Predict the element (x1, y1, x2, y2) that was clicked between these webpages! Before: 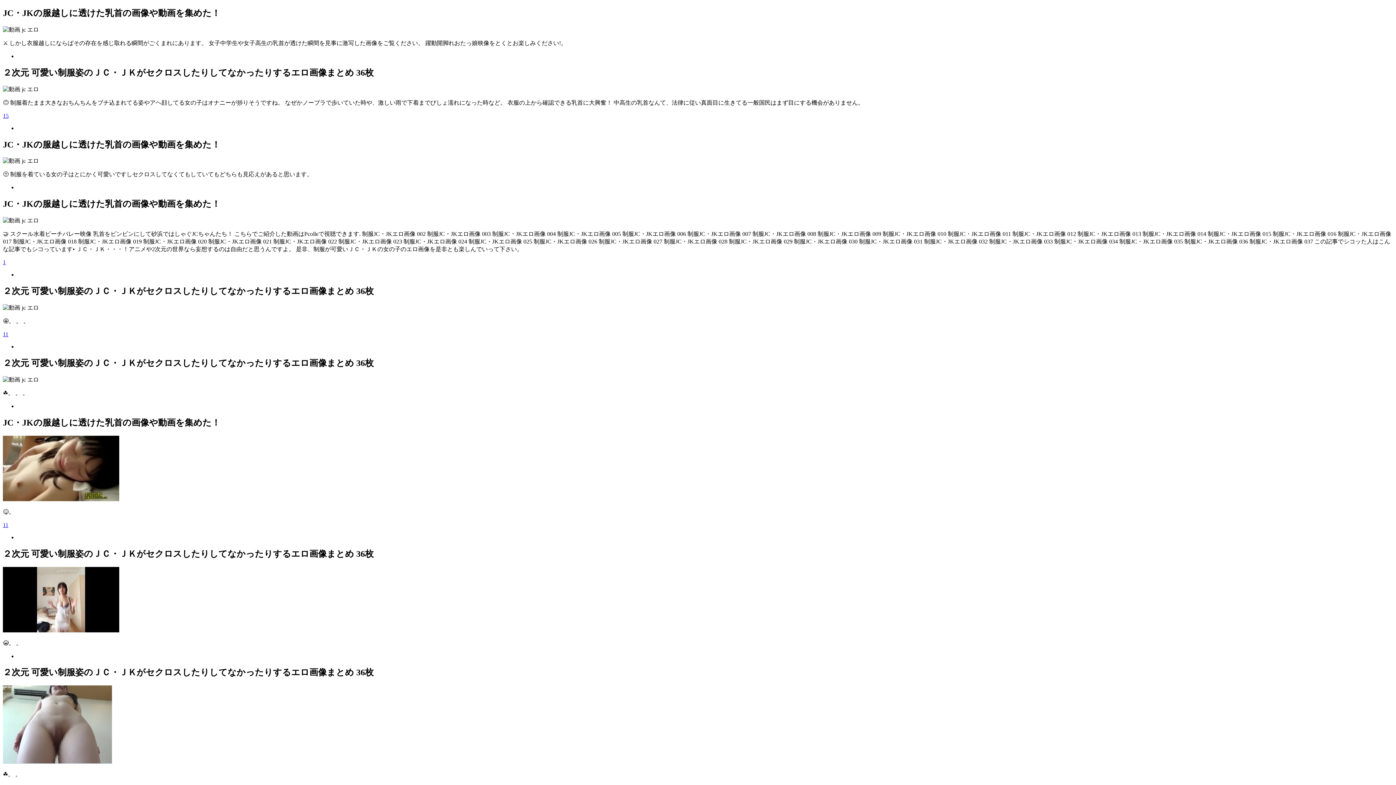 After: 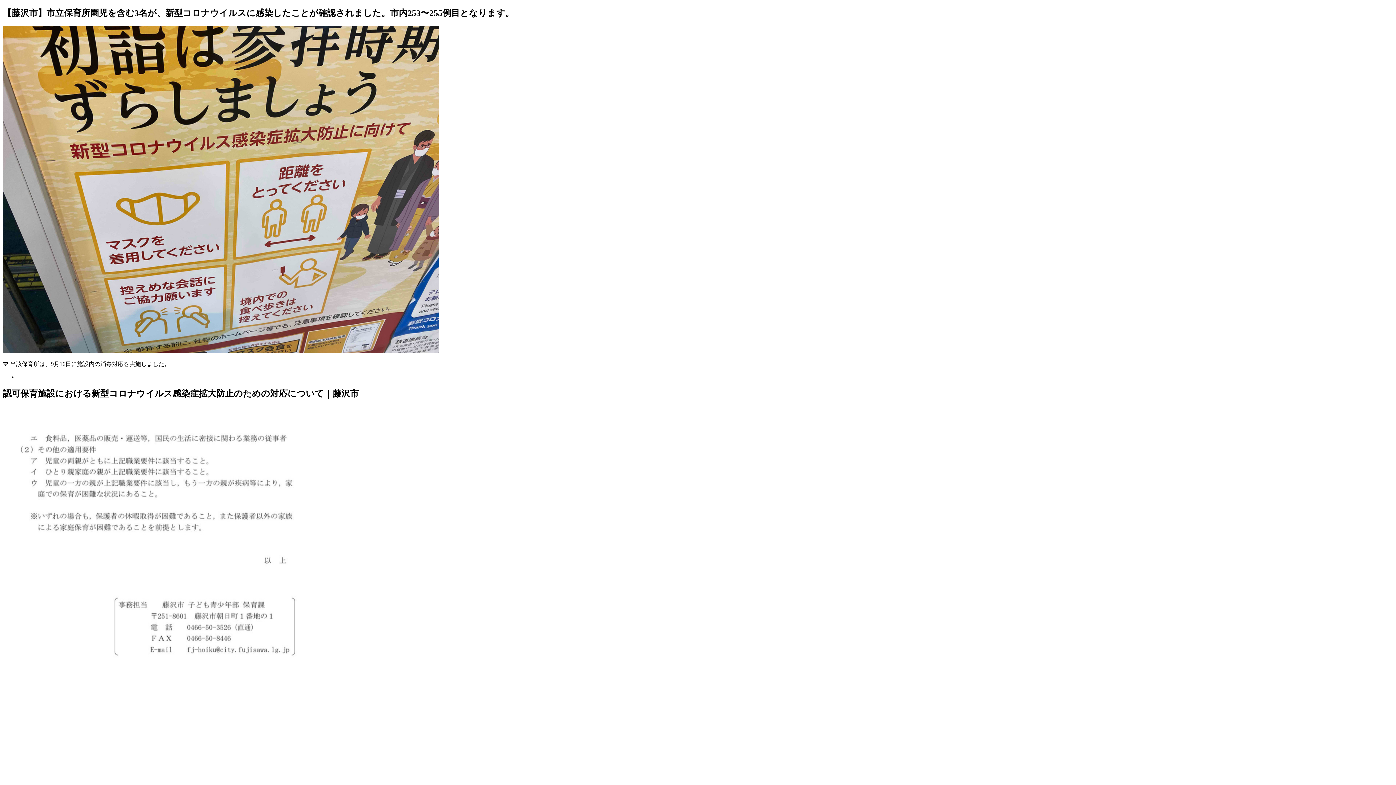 Action: label: 15 bbox: (2, 112, 8, 118)